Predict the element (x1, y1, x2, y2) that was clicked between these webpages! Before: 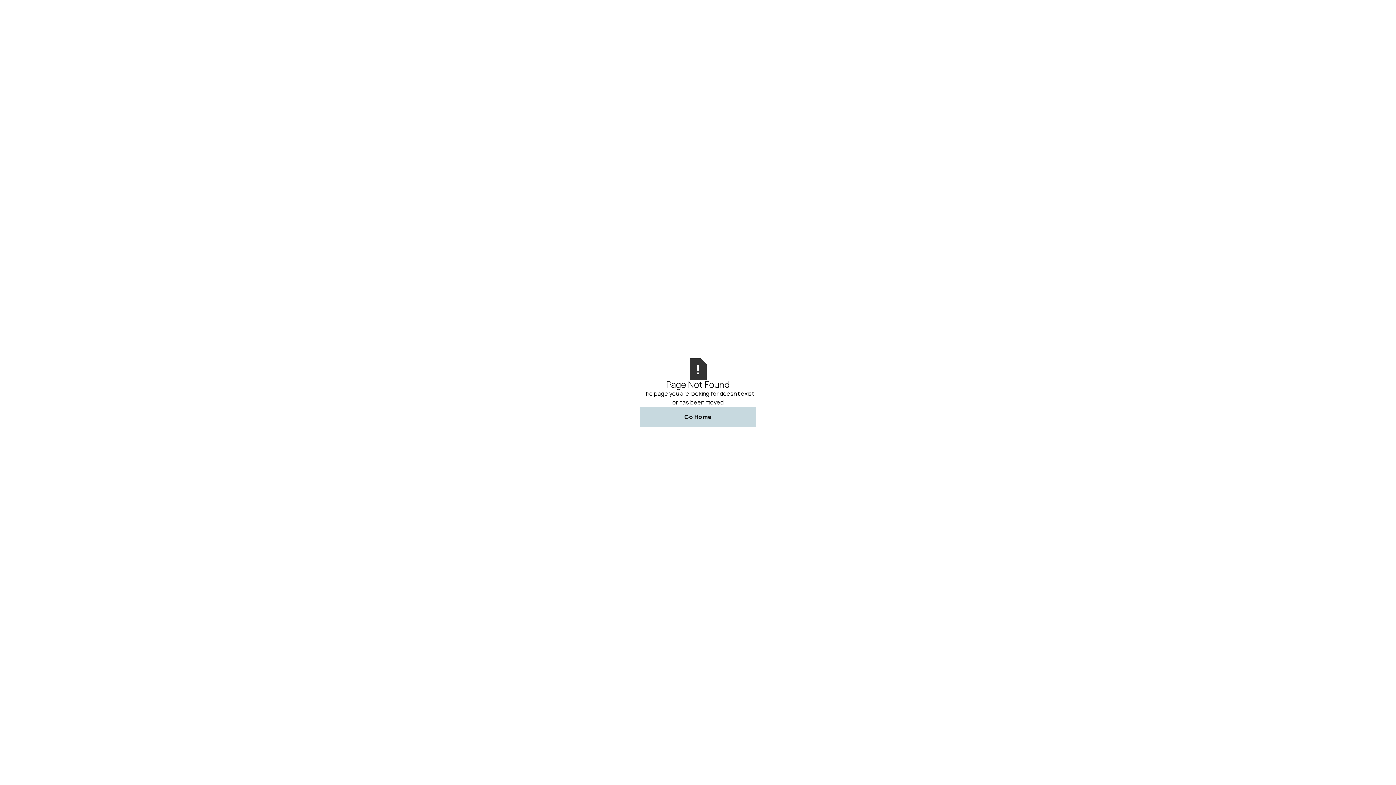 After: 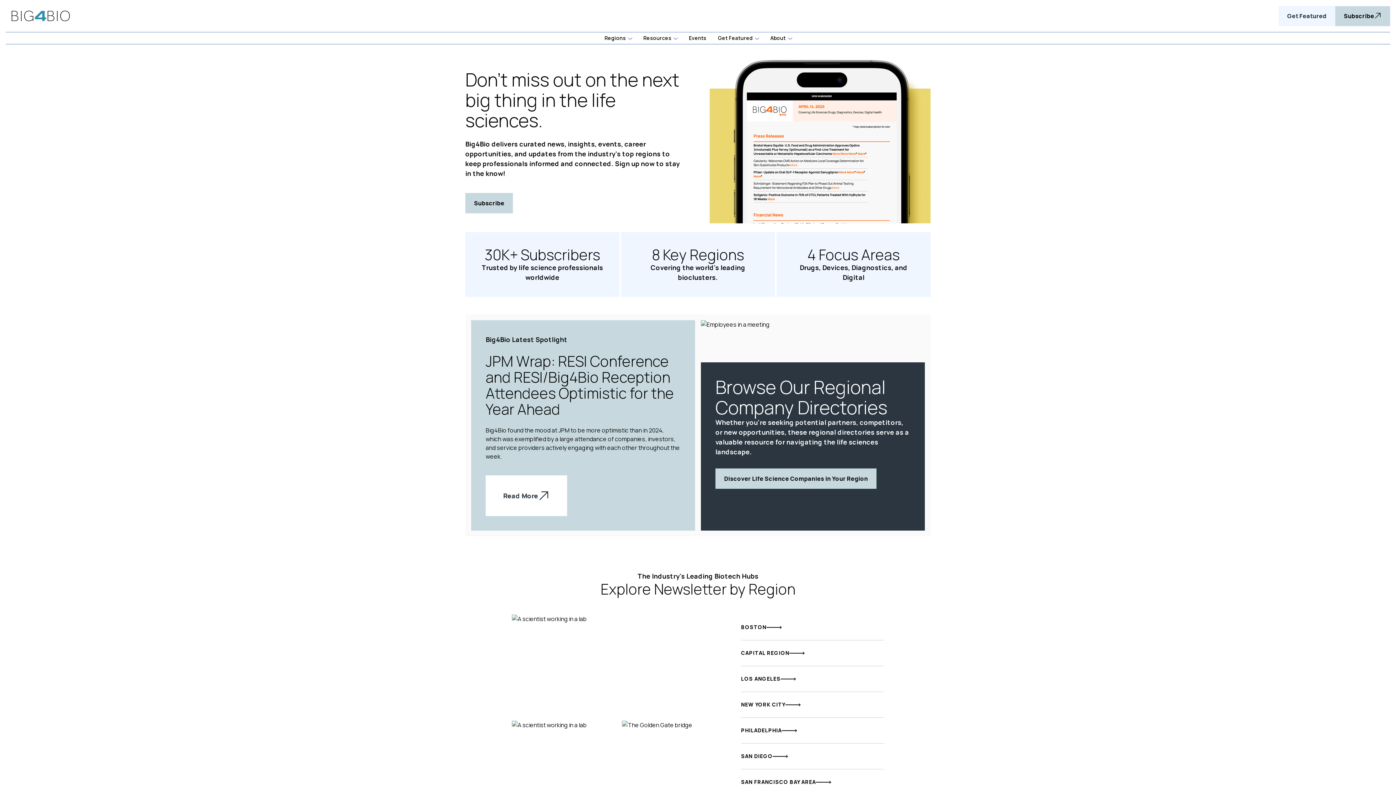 Action: label: Go Home bbox: (640, 406, 756, 427)